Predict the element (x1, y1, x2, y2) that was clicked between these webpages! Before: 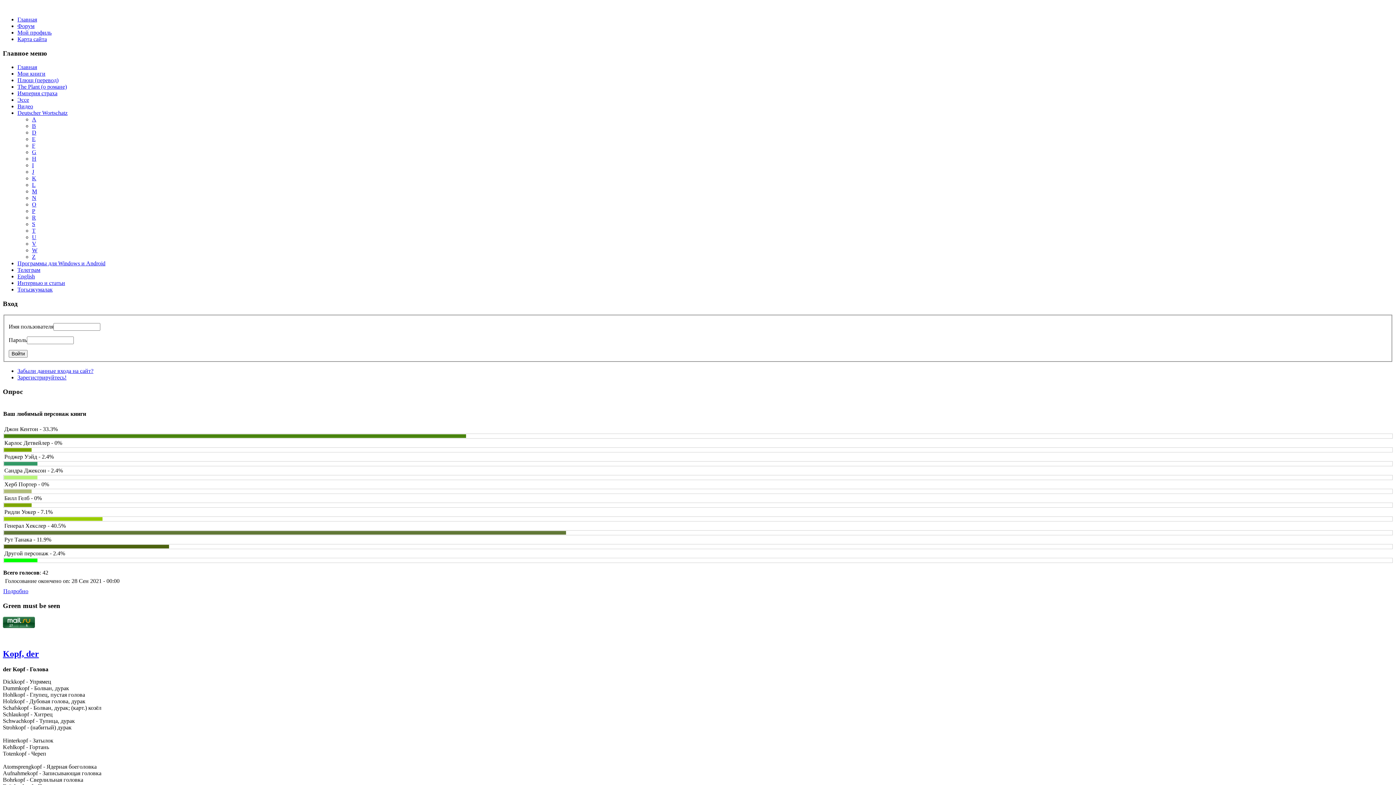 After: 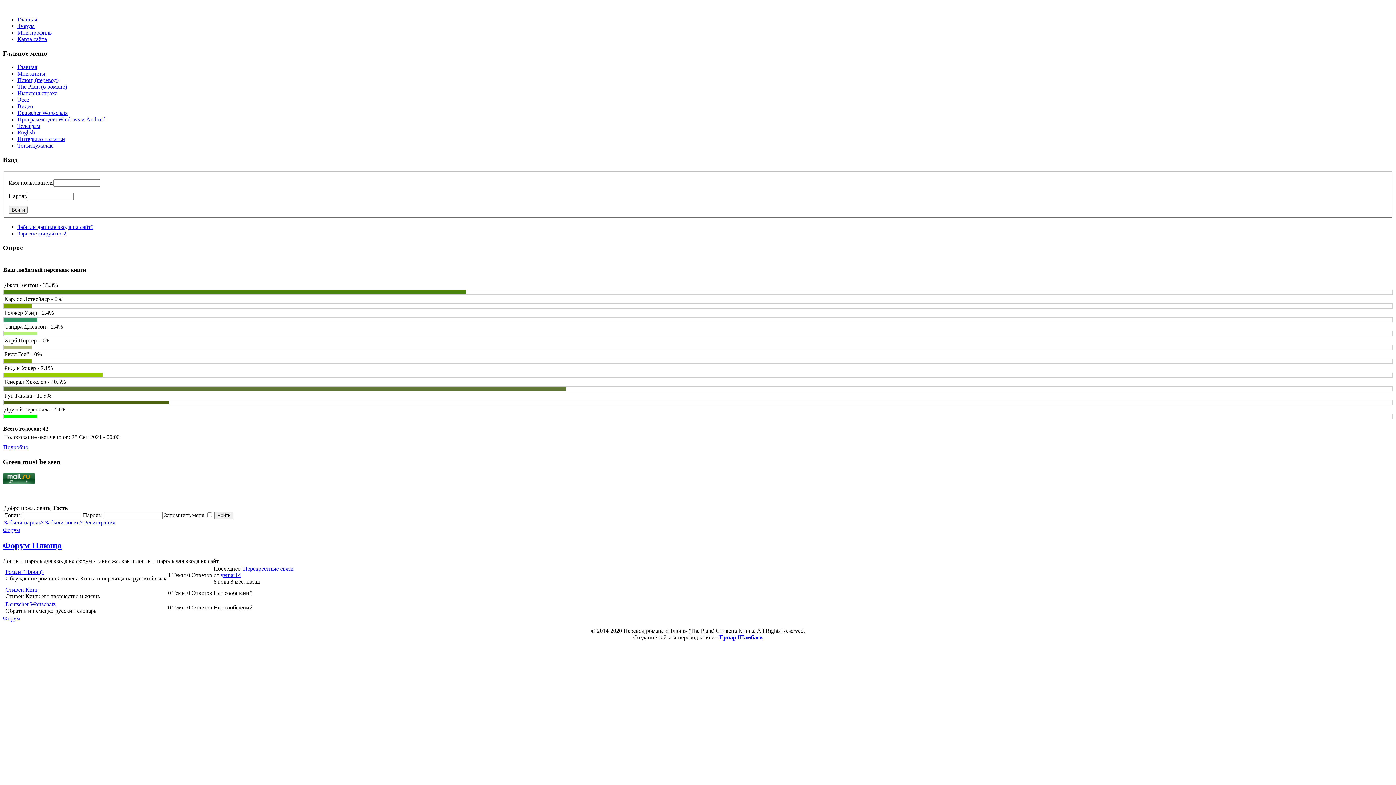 Action: bbox: (17, 22, 34, 29) label: Форум